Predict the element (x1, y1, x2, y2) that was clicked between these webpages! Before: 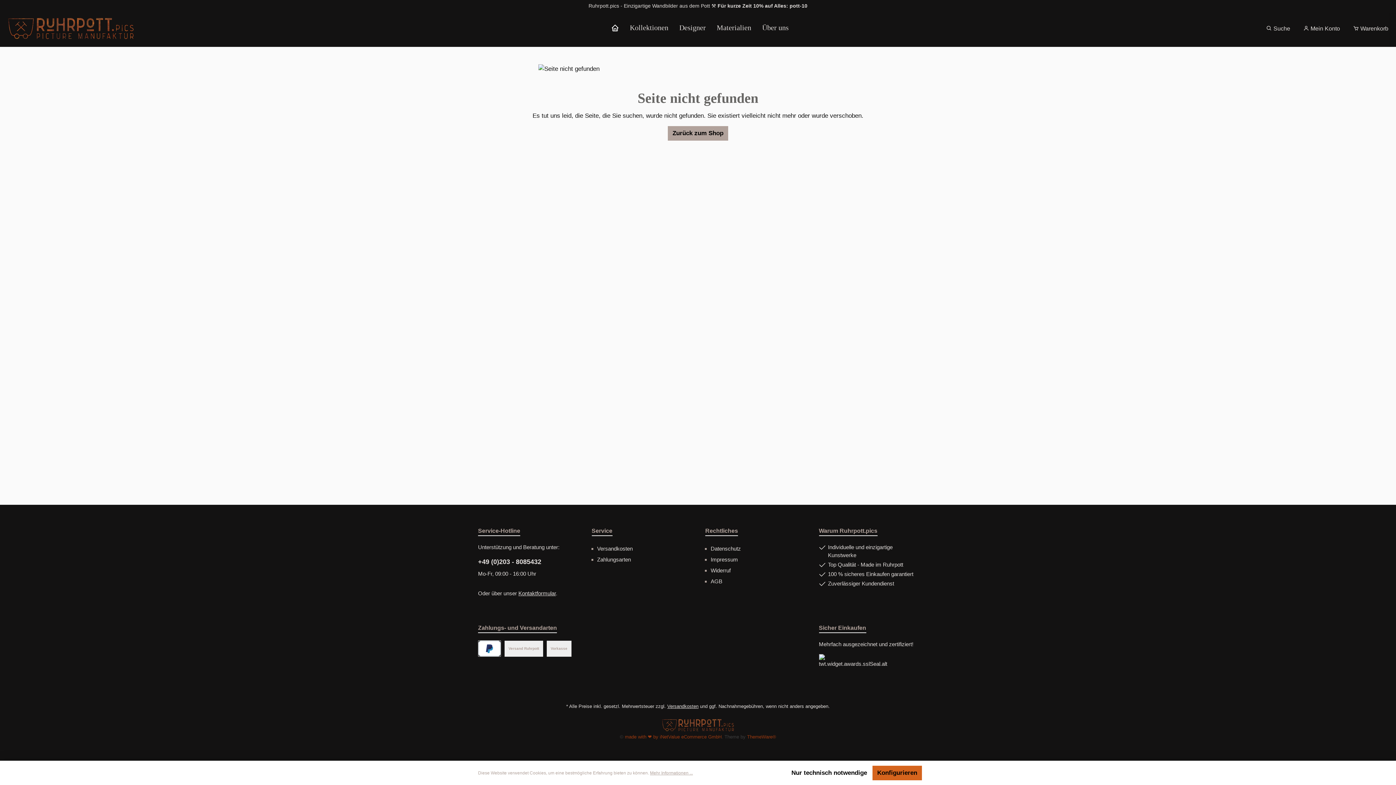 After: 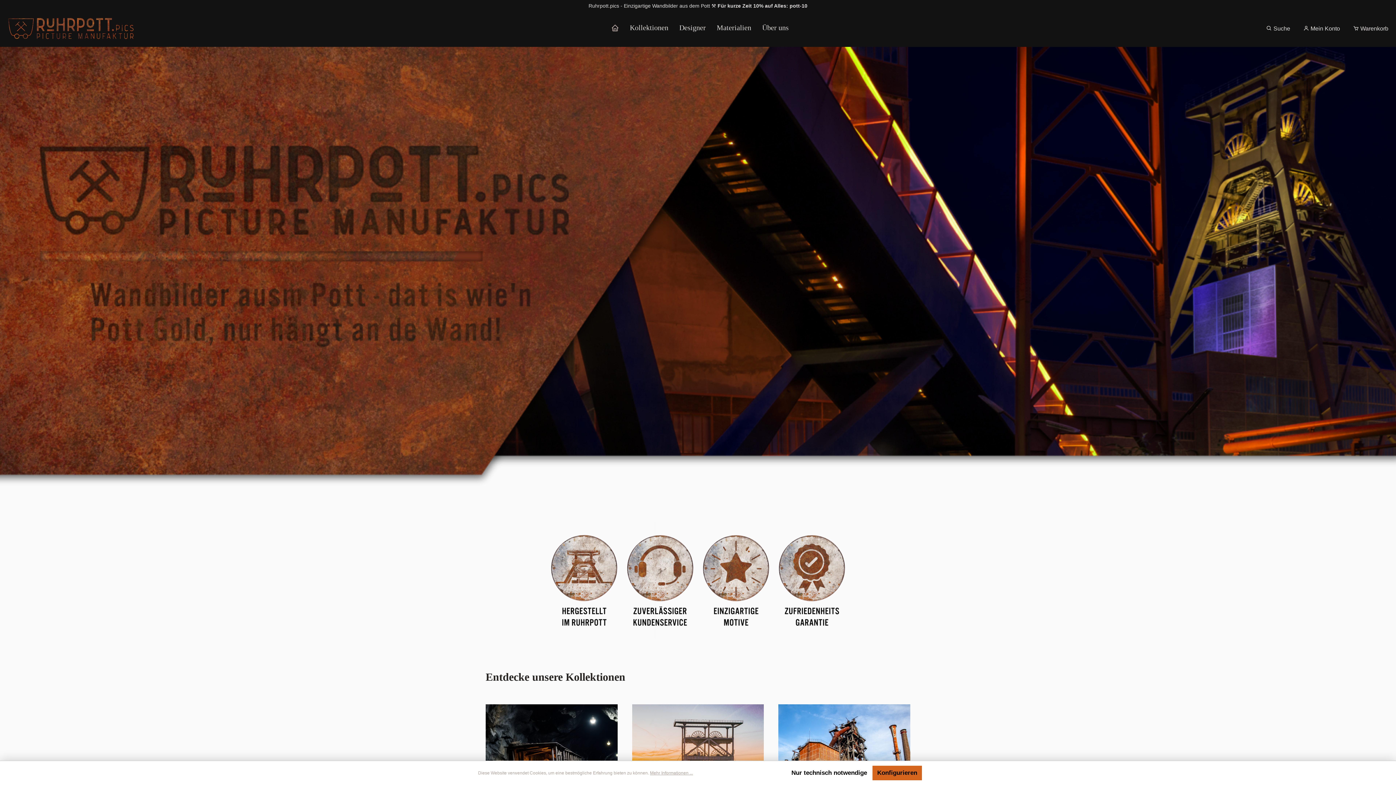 Action: bbox: (7, 17, 134, 39)